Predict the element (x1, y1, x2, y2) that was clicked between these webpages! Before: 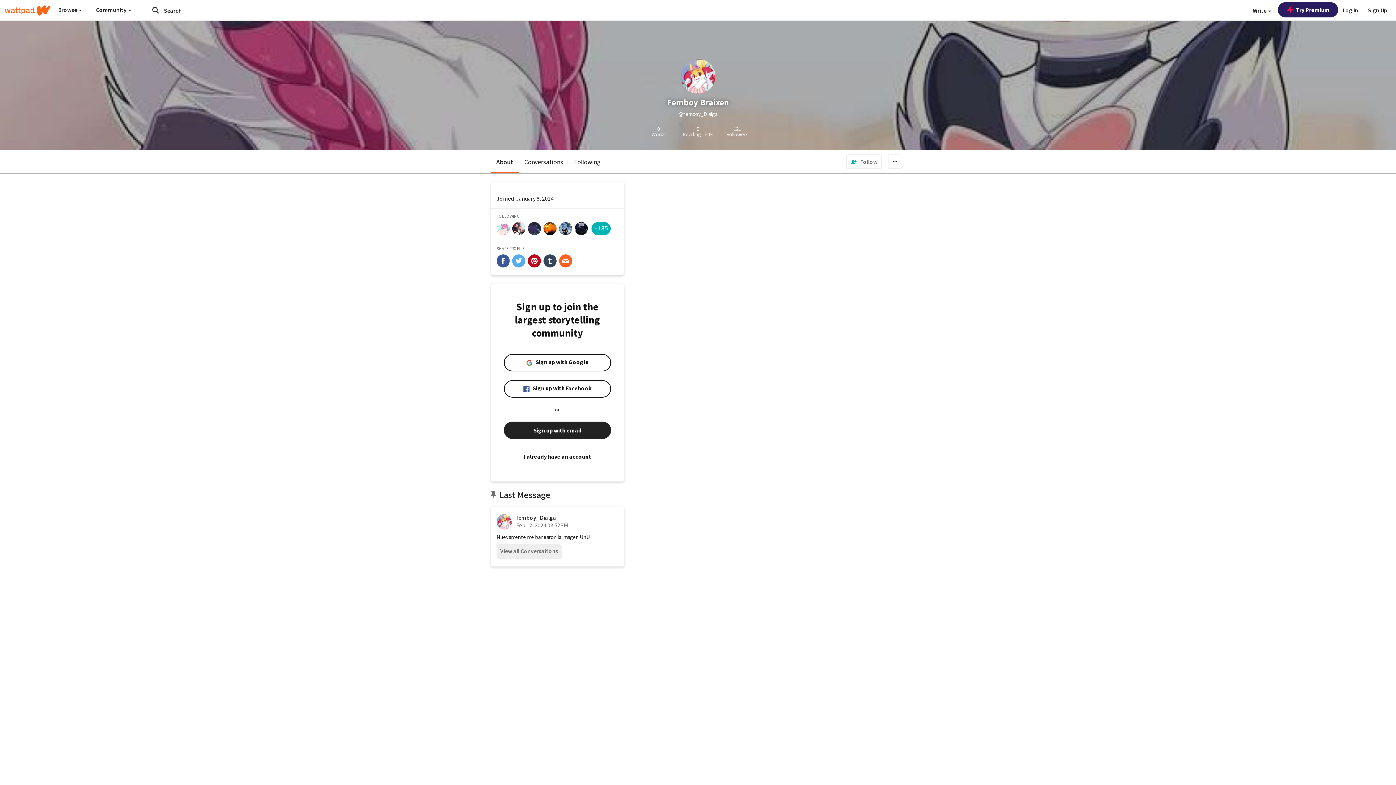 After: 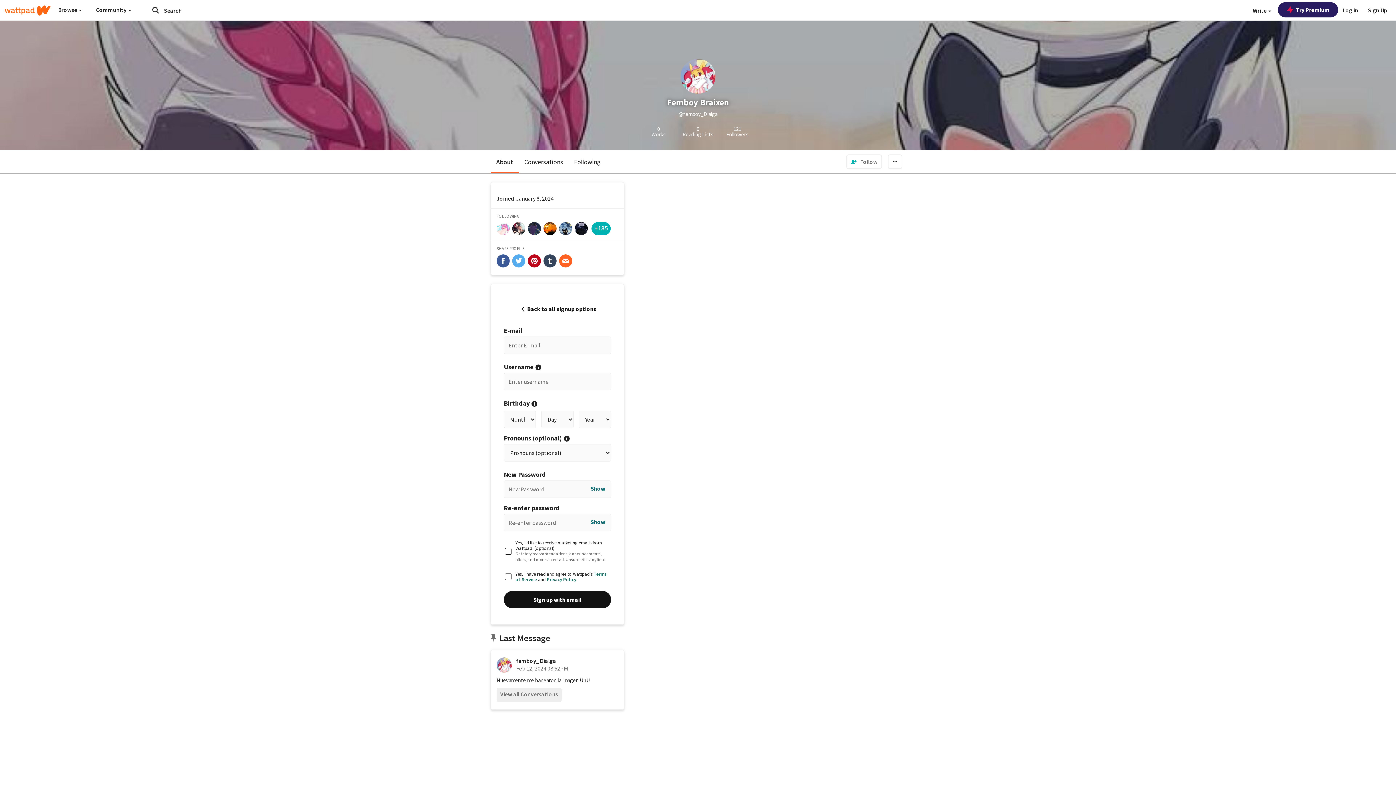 Action: label: Sign up with email bbox: (504, 421, 611, 439)